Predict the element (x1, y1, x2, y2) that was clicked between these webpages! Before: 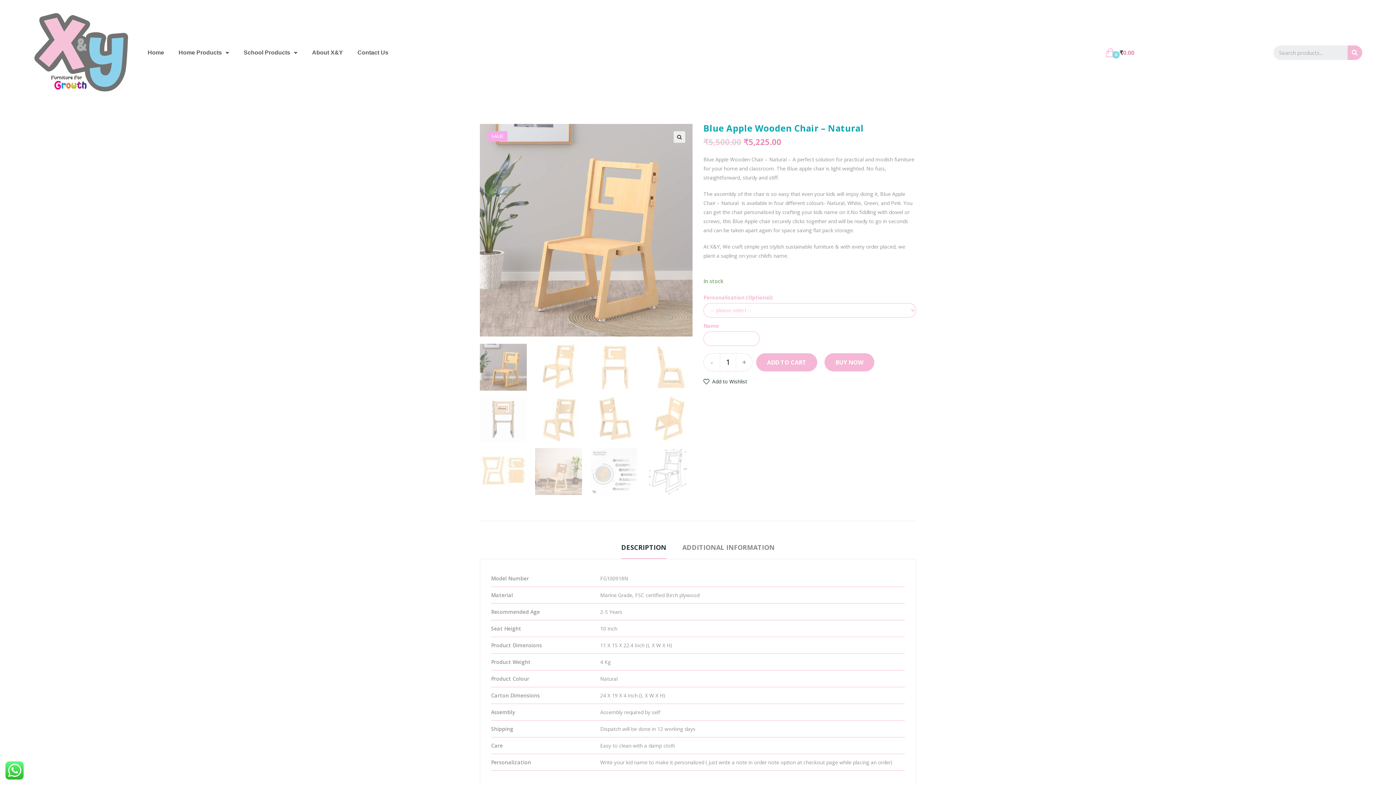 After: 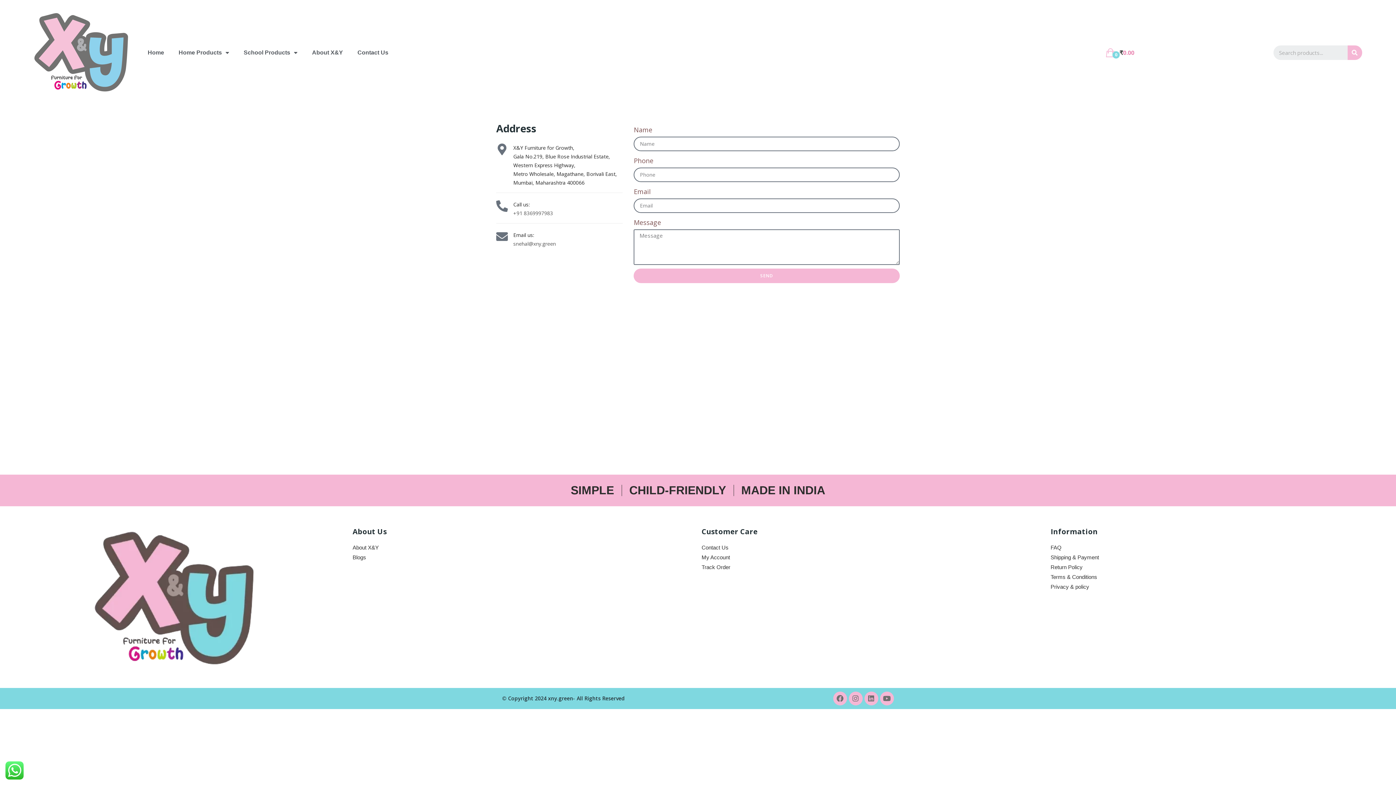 Action: bbox: (350, 44, 395, 61) label: Contact Us